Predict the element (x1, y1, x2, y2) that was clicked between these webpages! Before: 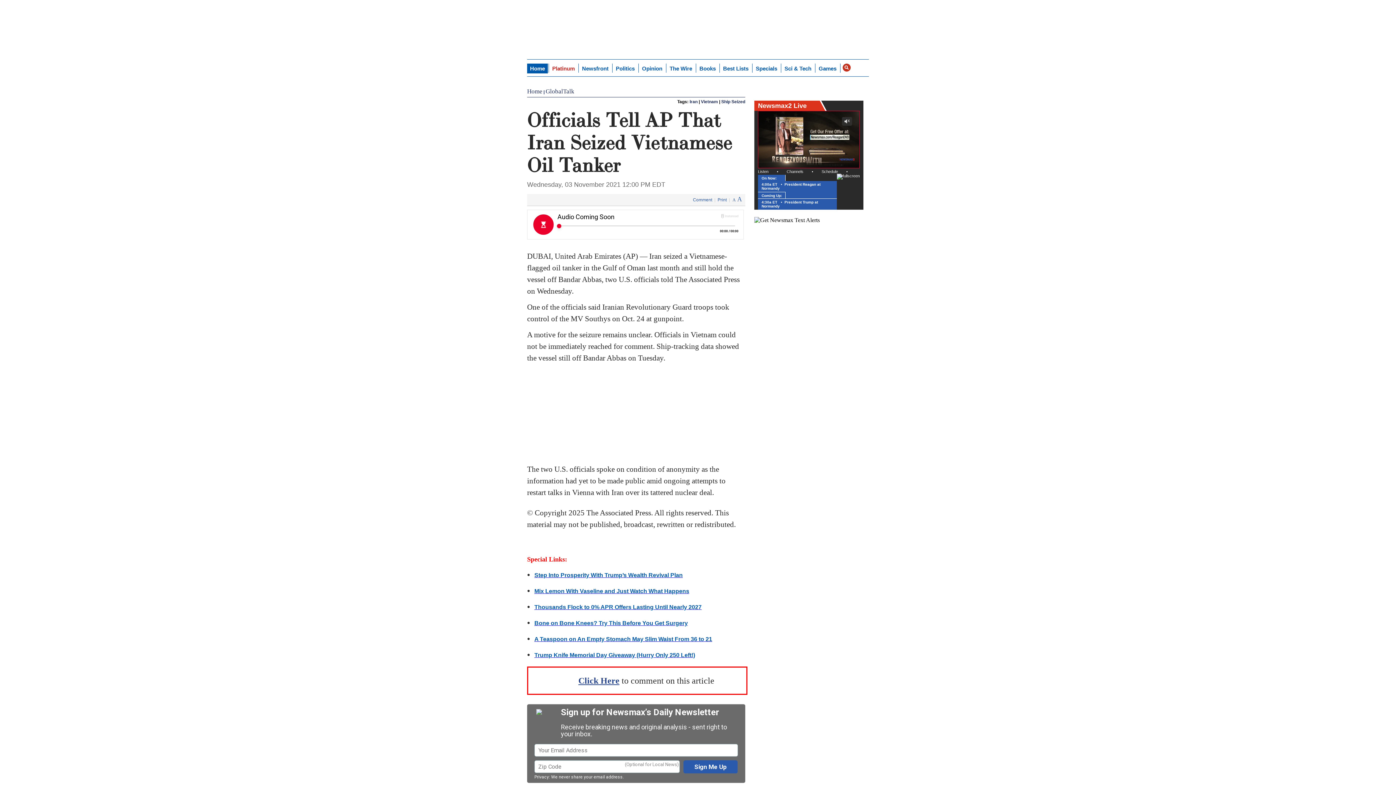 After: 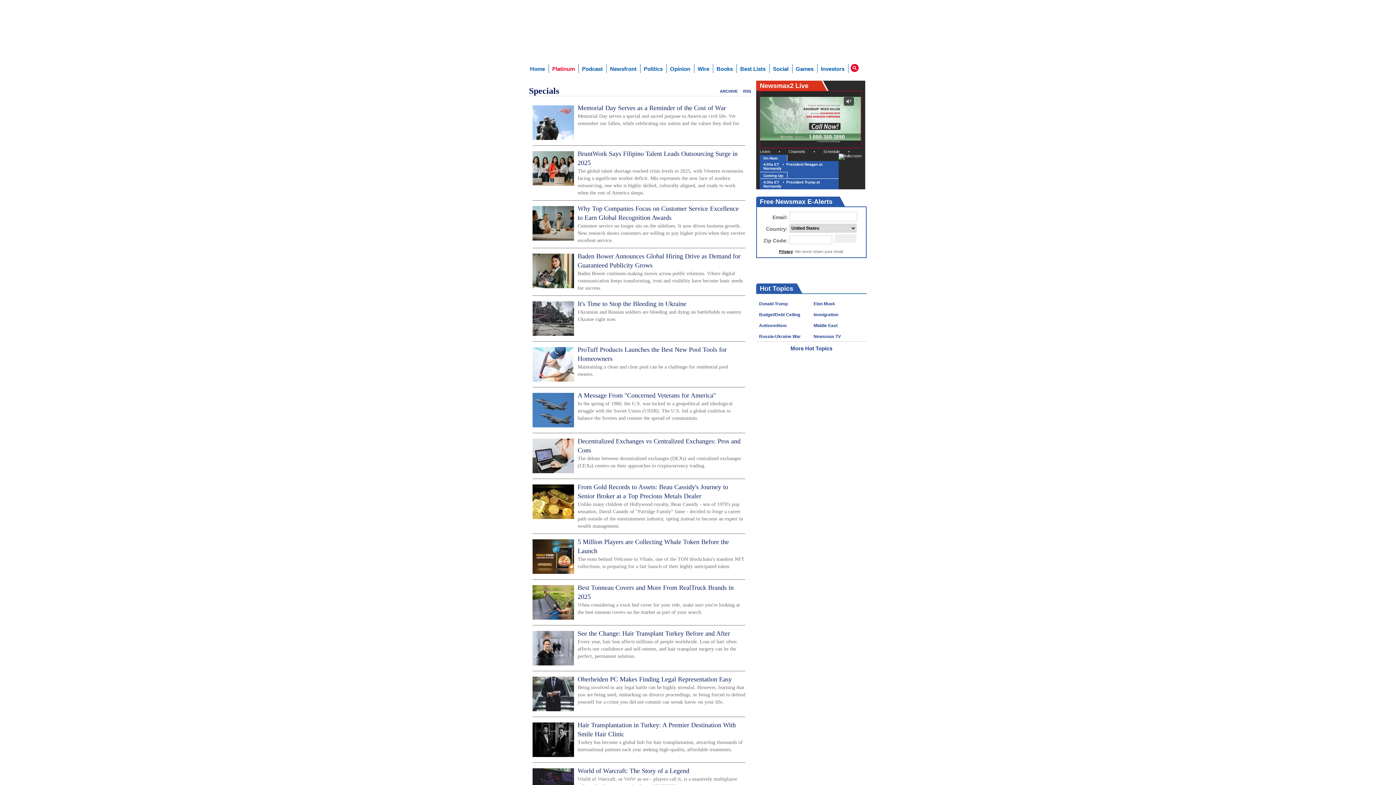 Action: bbox: (753, 63, 780, 73) label: Specials